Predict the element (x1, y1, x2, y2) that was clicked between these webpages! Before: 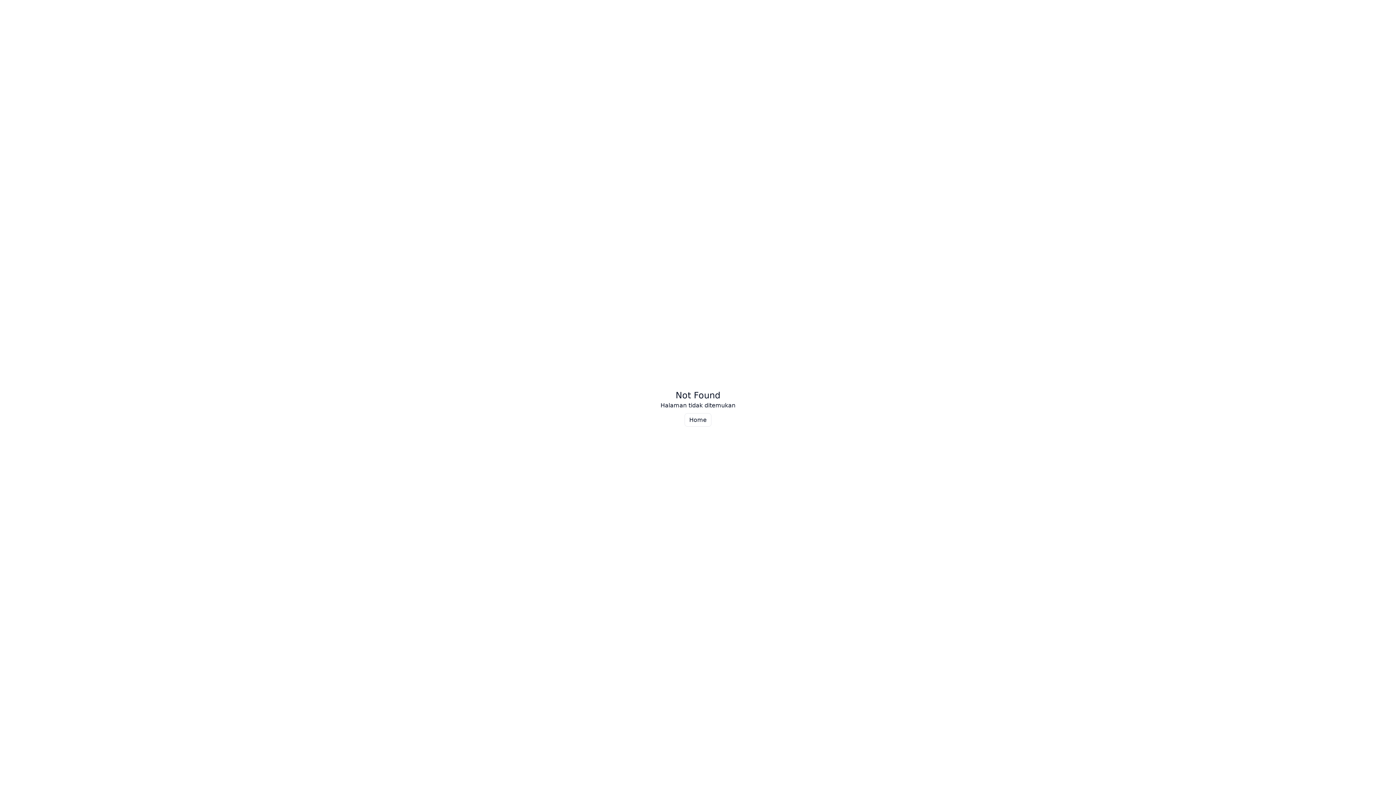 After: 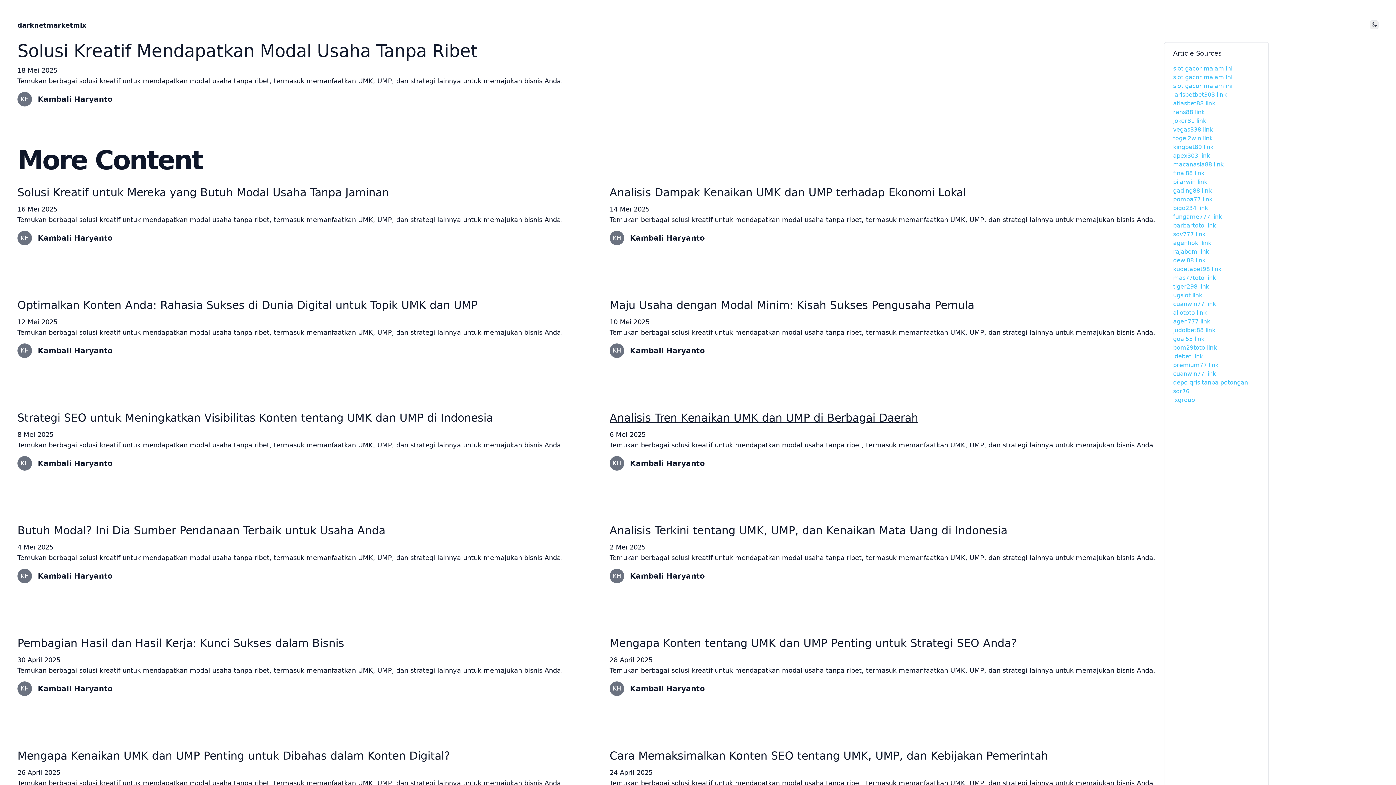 Action: label: Home bbox: (684, 413, 711, 426)